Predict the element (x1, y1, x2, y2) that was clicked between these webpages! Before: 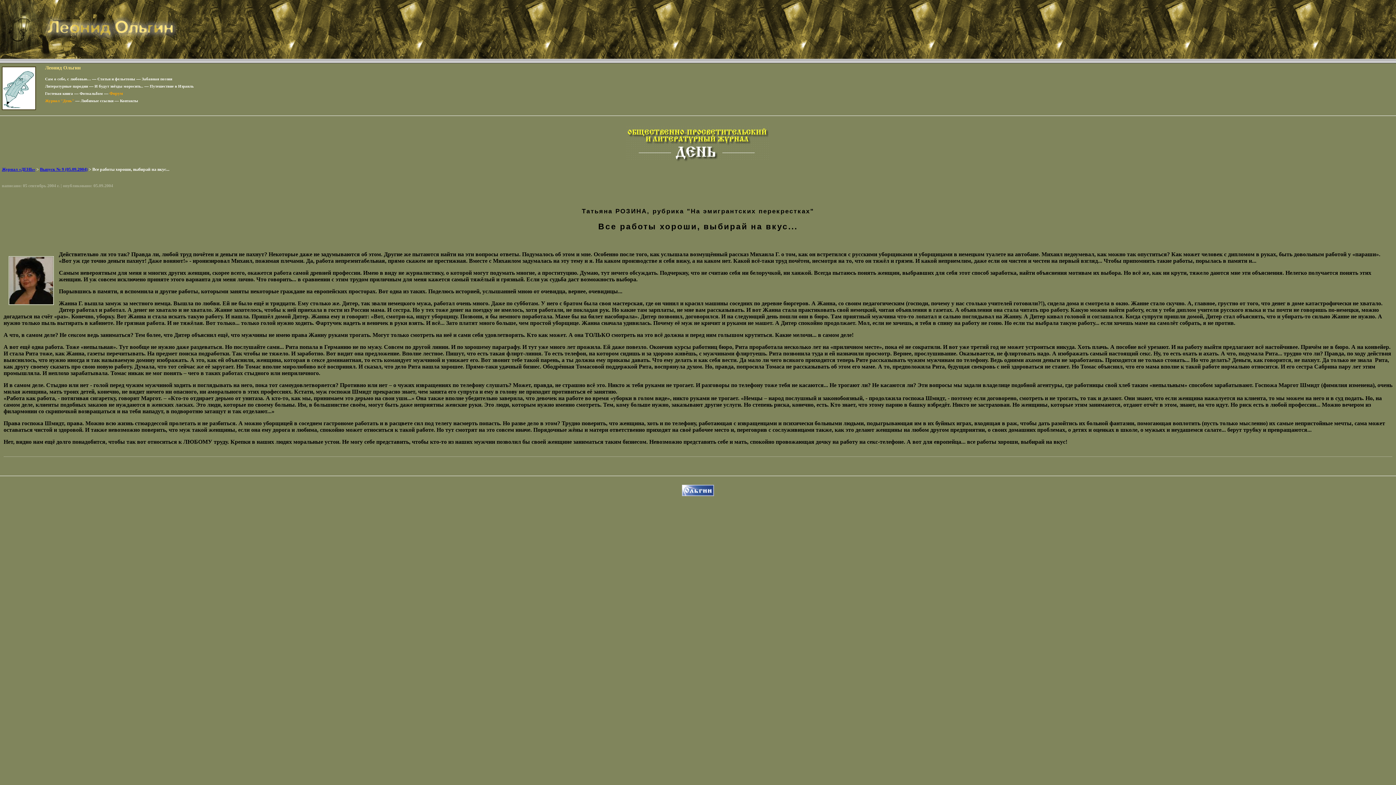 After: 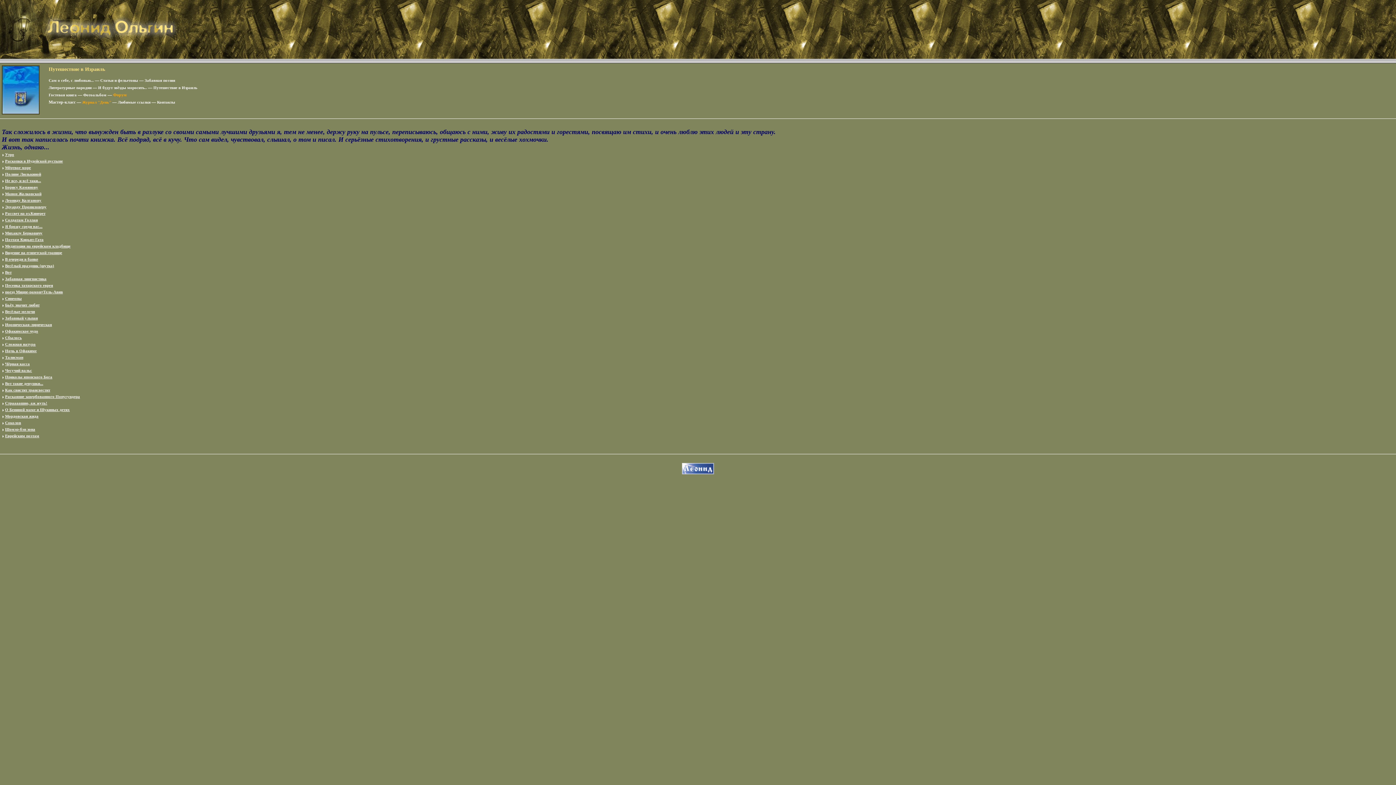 Action: label: Путешествие в Израиль bbox: (149, 84, 193, 88)